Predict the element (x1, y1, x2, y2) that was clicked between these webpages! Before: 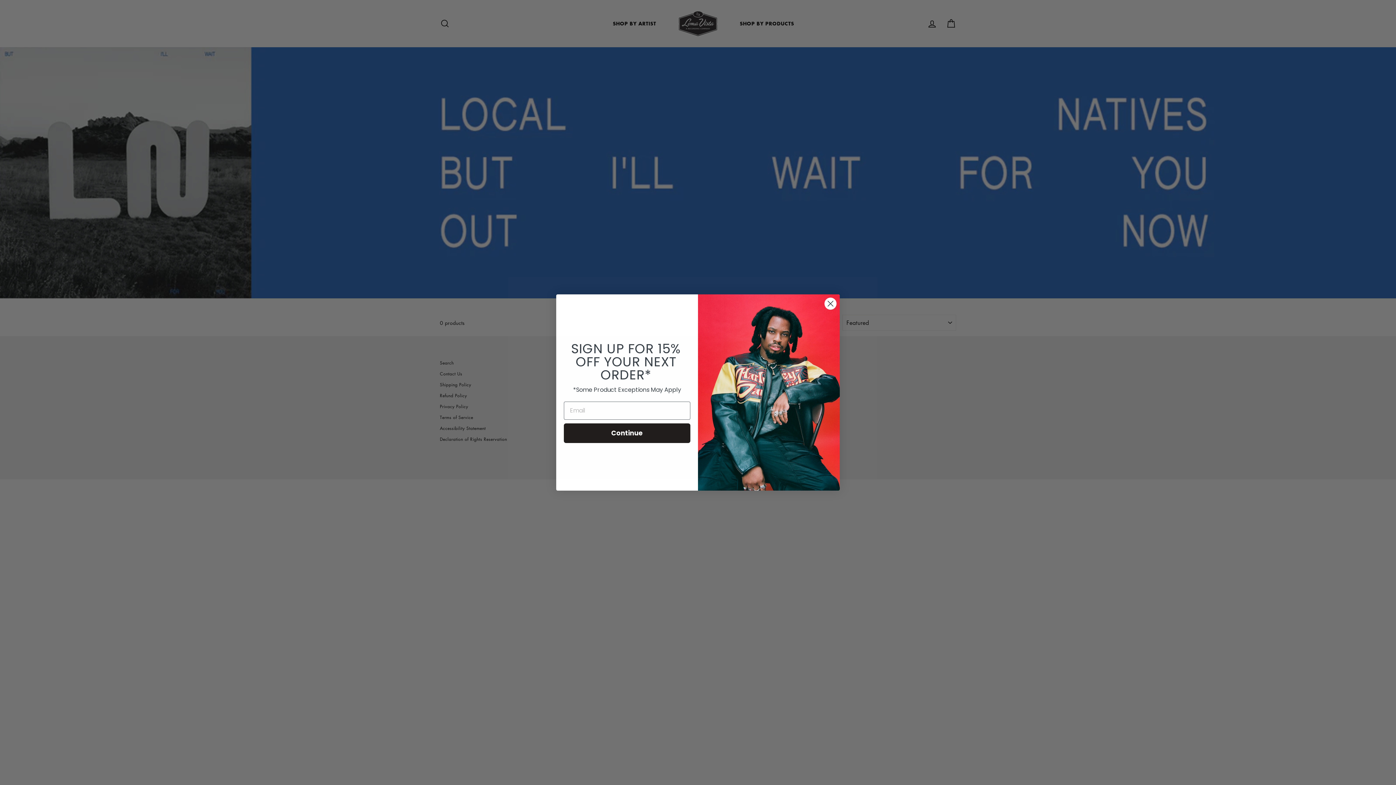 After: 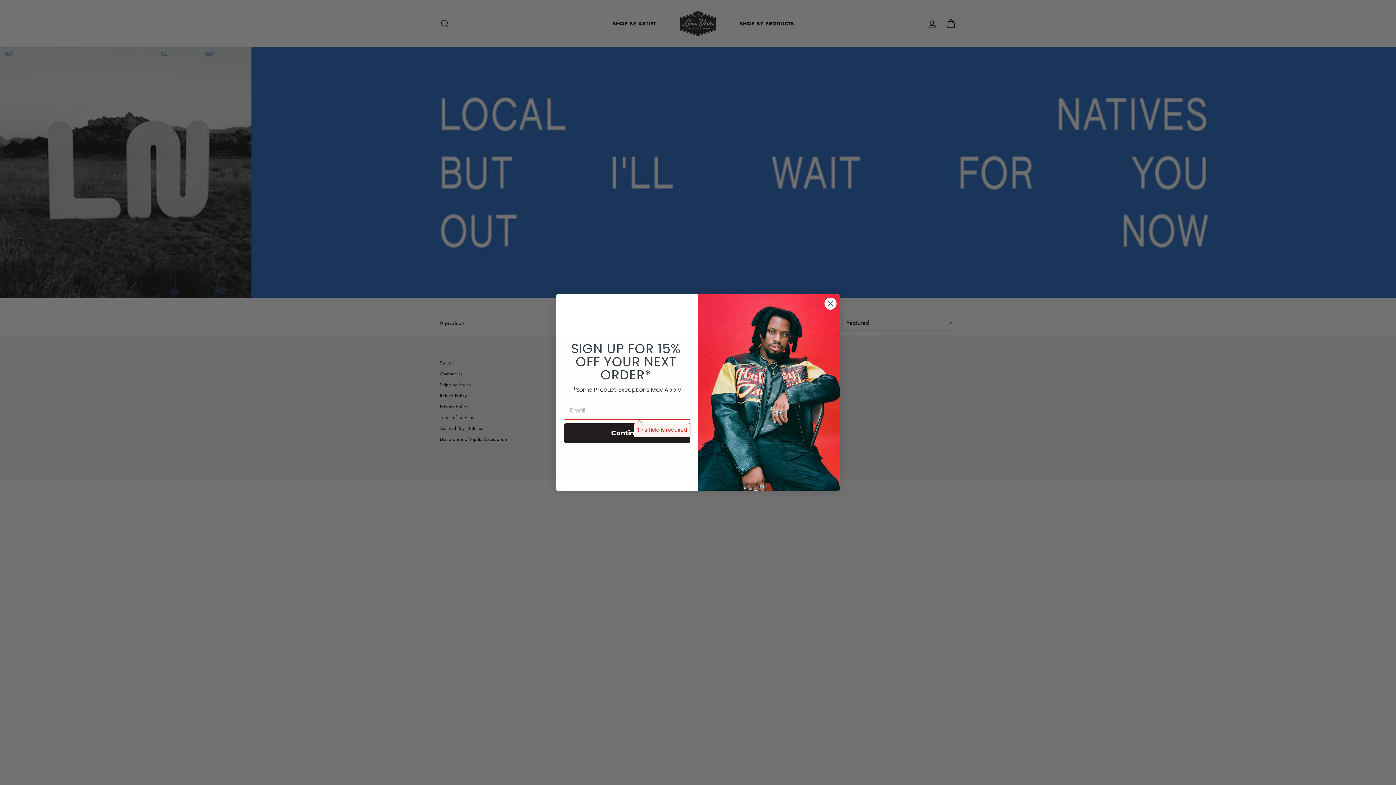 Action: bbox: (564, 423, 690, 443) label: Continue